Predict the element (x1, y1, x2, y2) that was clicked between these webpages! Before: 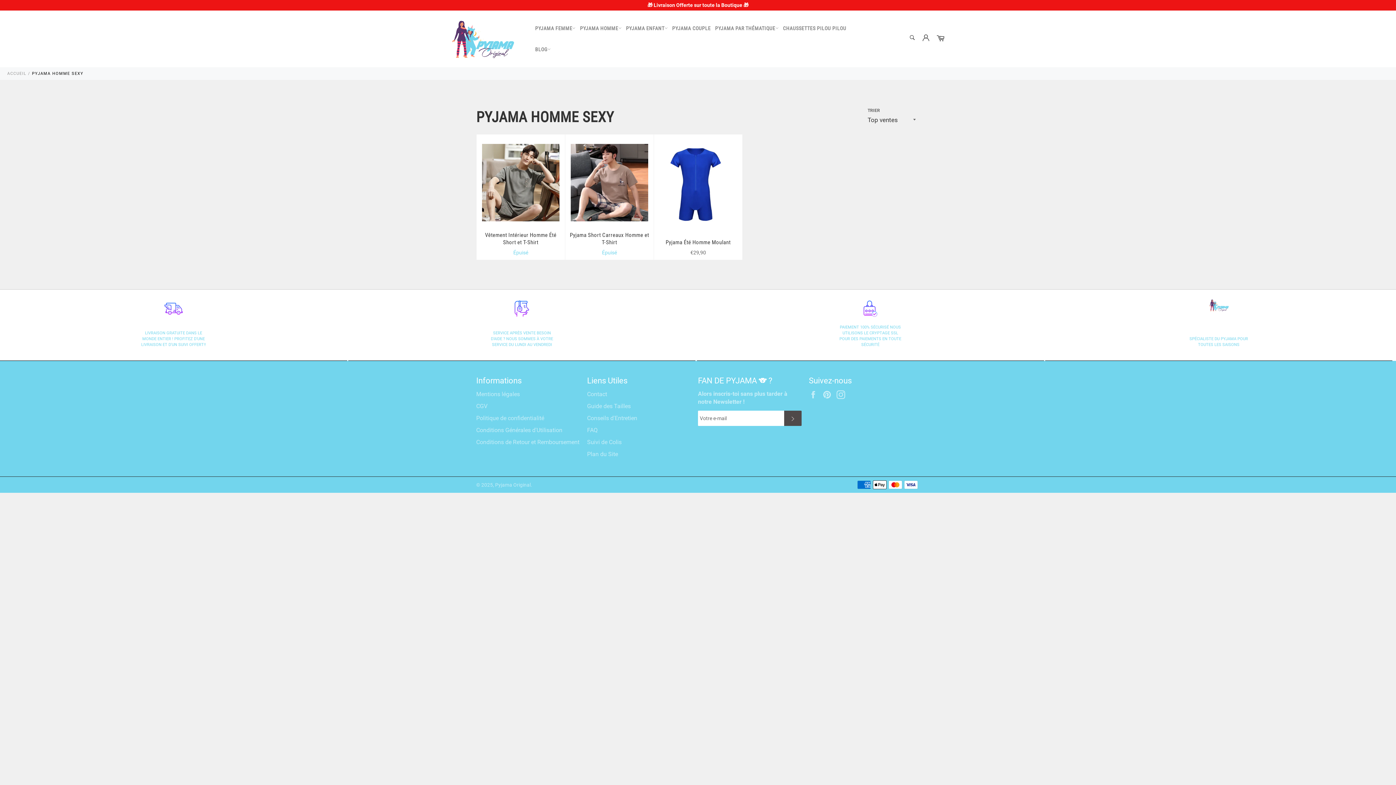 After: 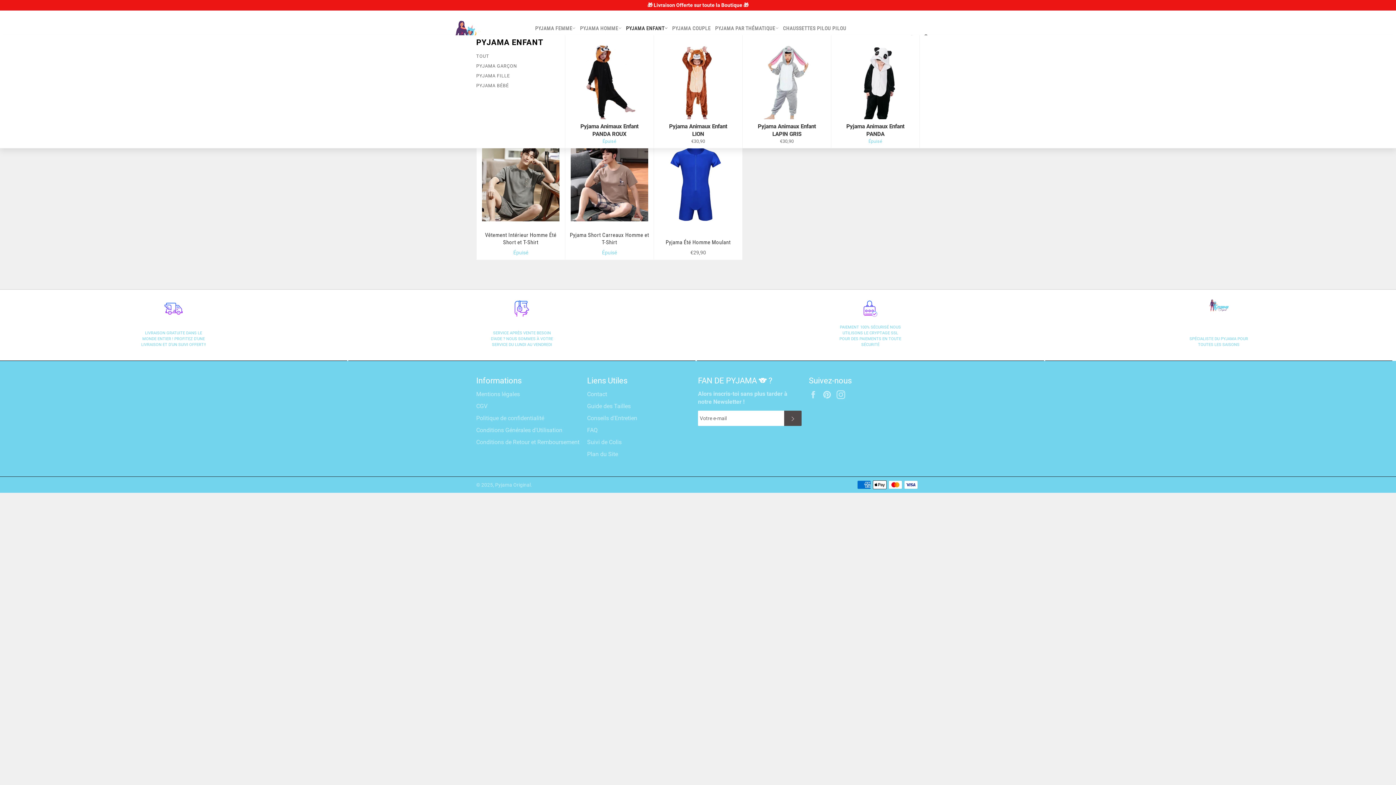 Action: bbox: (625, 21, 669, 35) label: PYJAMA ENFANT